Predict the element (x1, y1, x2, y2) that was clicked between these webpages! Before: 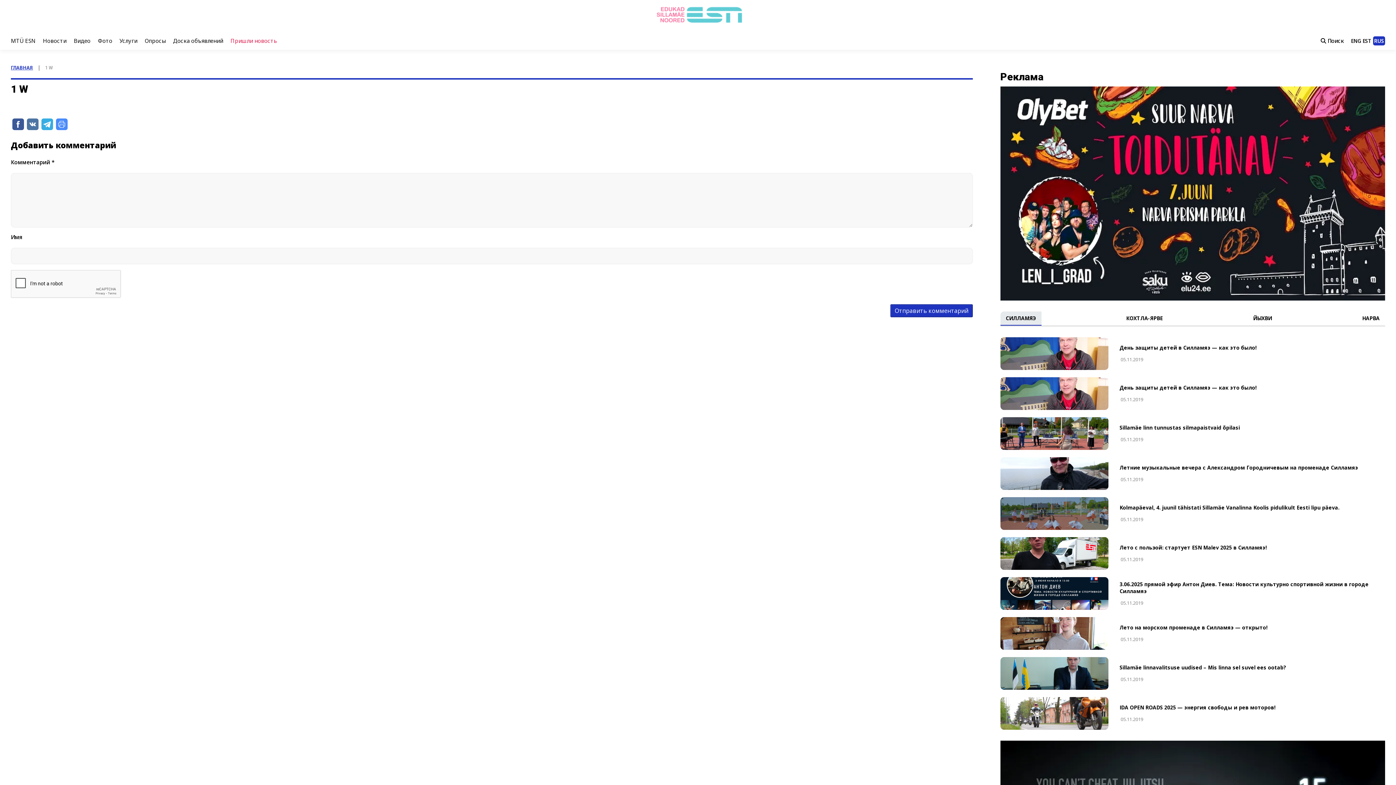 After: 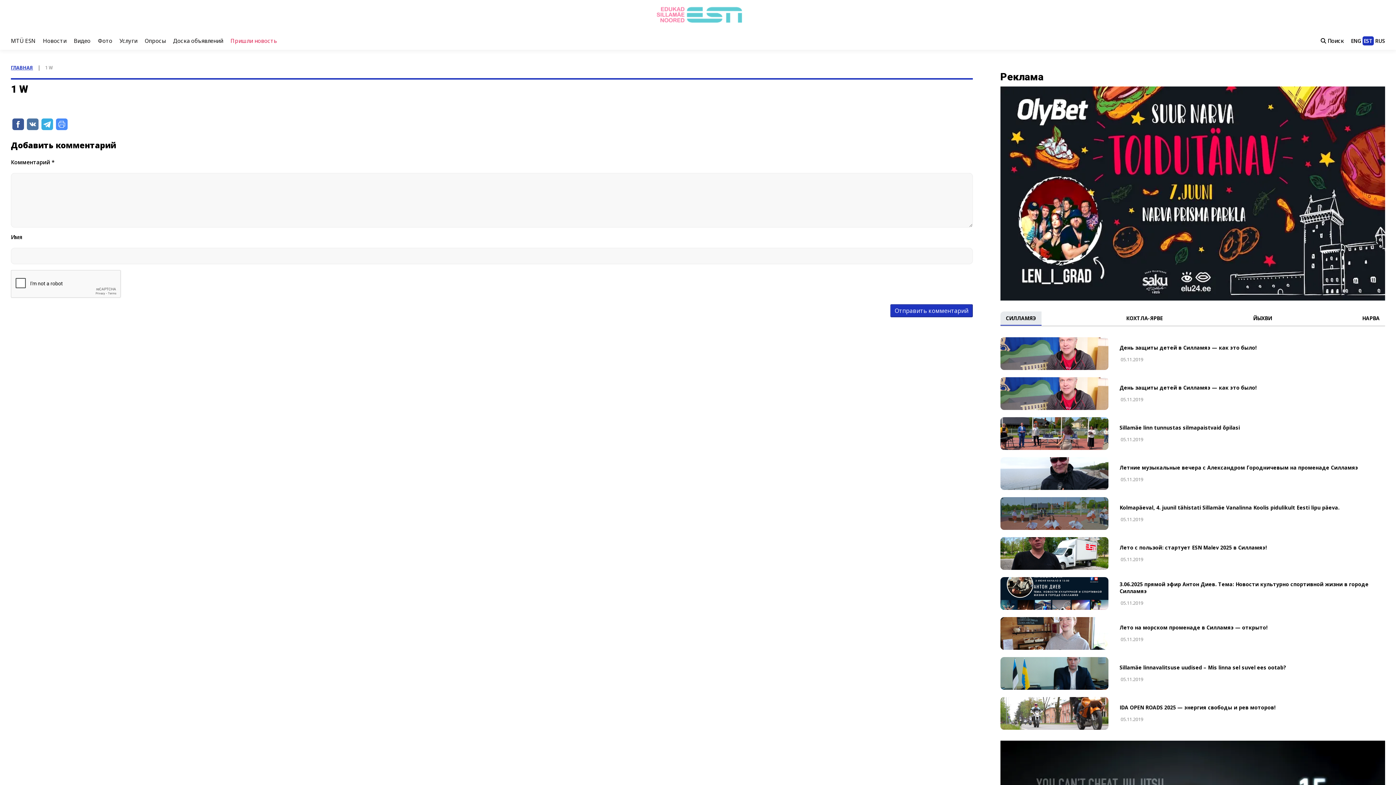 Action: bbox: (1362, 37, 1372, 44) label: EST